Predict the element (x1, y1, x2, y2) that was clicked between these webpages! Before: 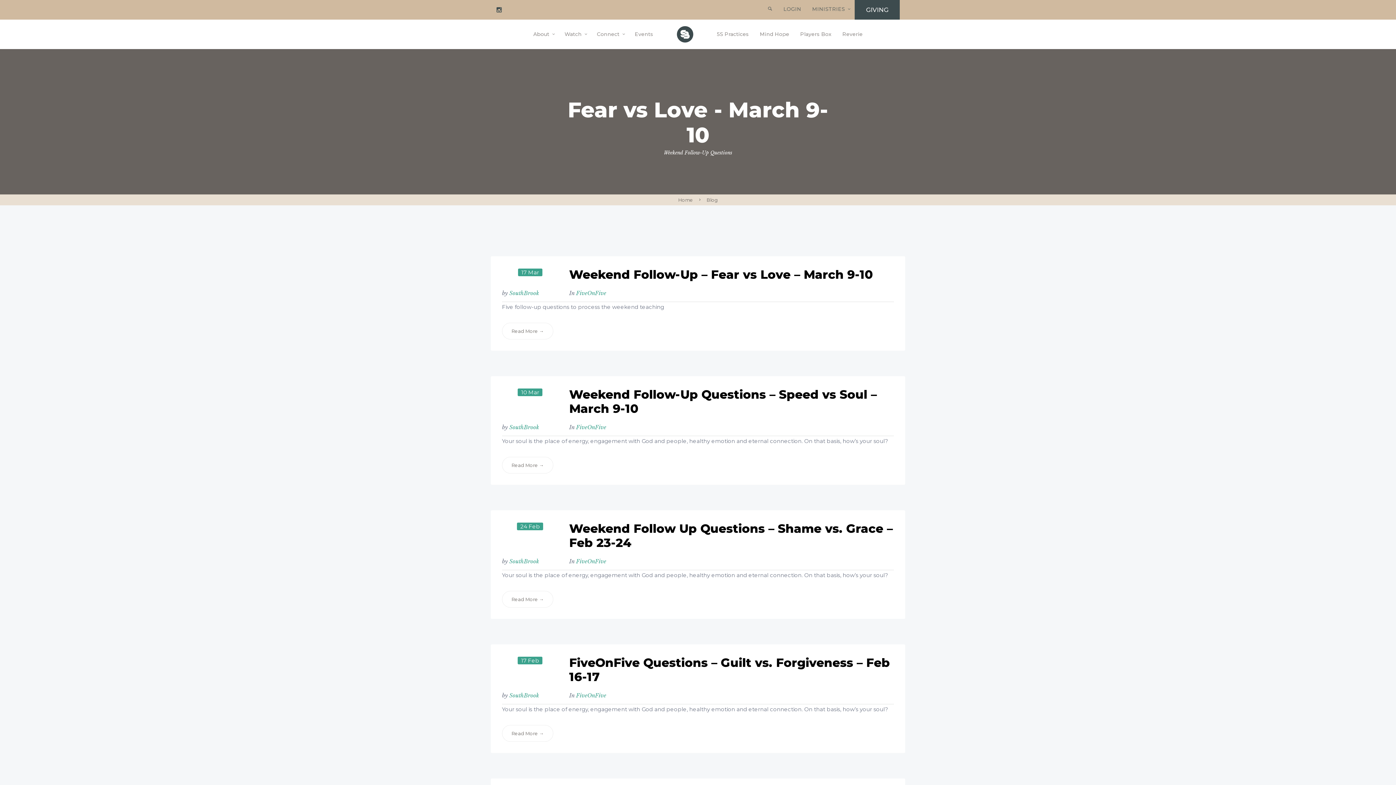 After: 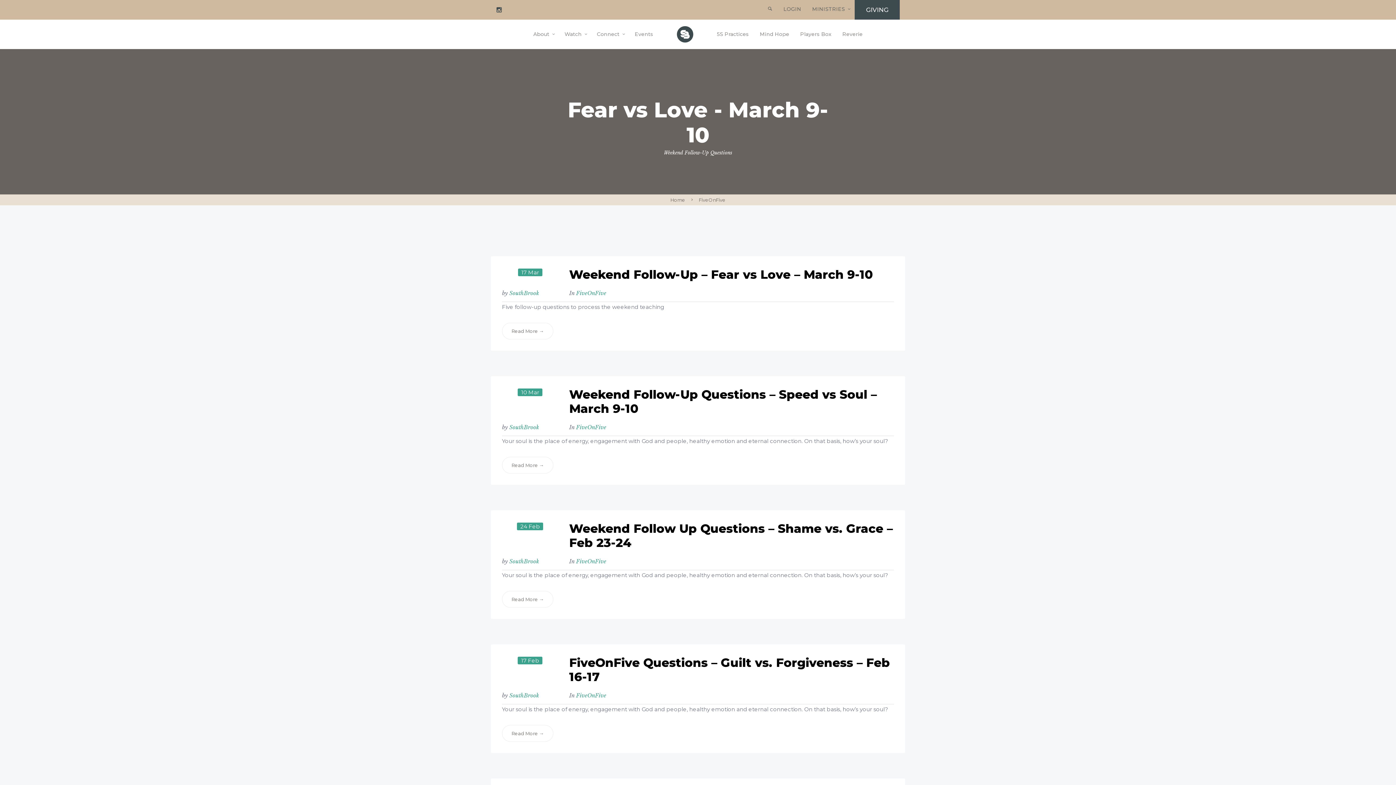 Action: label: FiveOnFive bbox: (576, 424, 606, 430)